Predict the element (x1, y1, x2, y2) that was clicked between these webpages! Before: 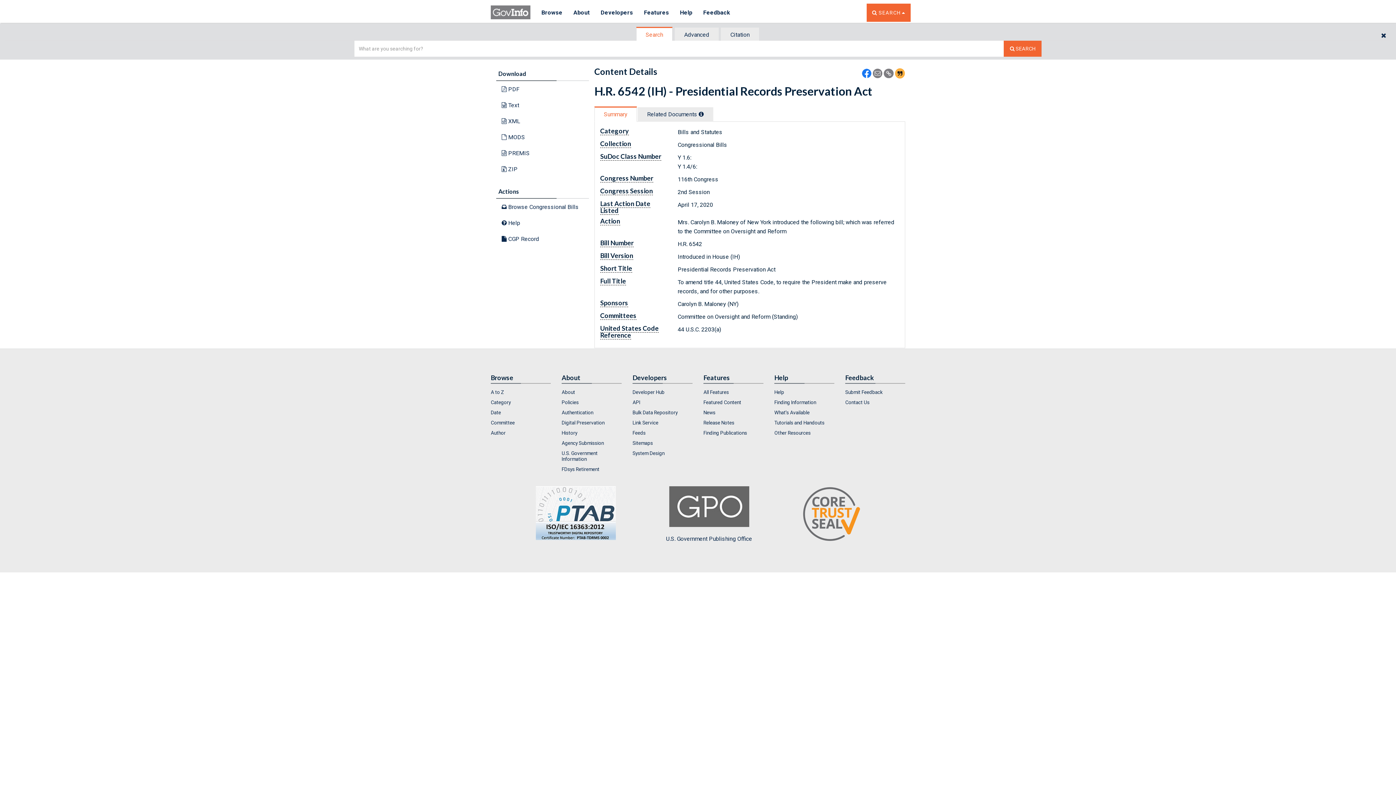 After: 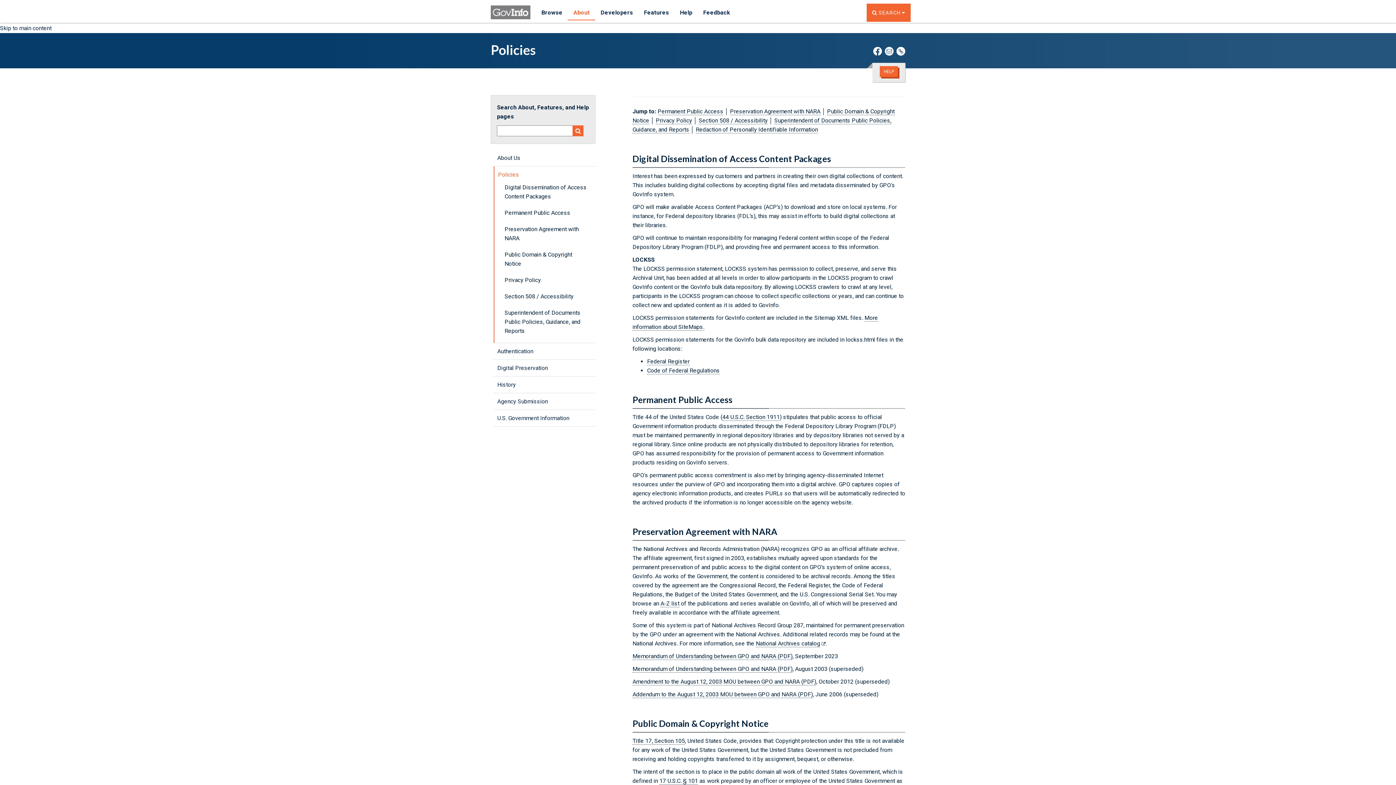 Action: bbox: (561, 397, 621, 407) label: Policies